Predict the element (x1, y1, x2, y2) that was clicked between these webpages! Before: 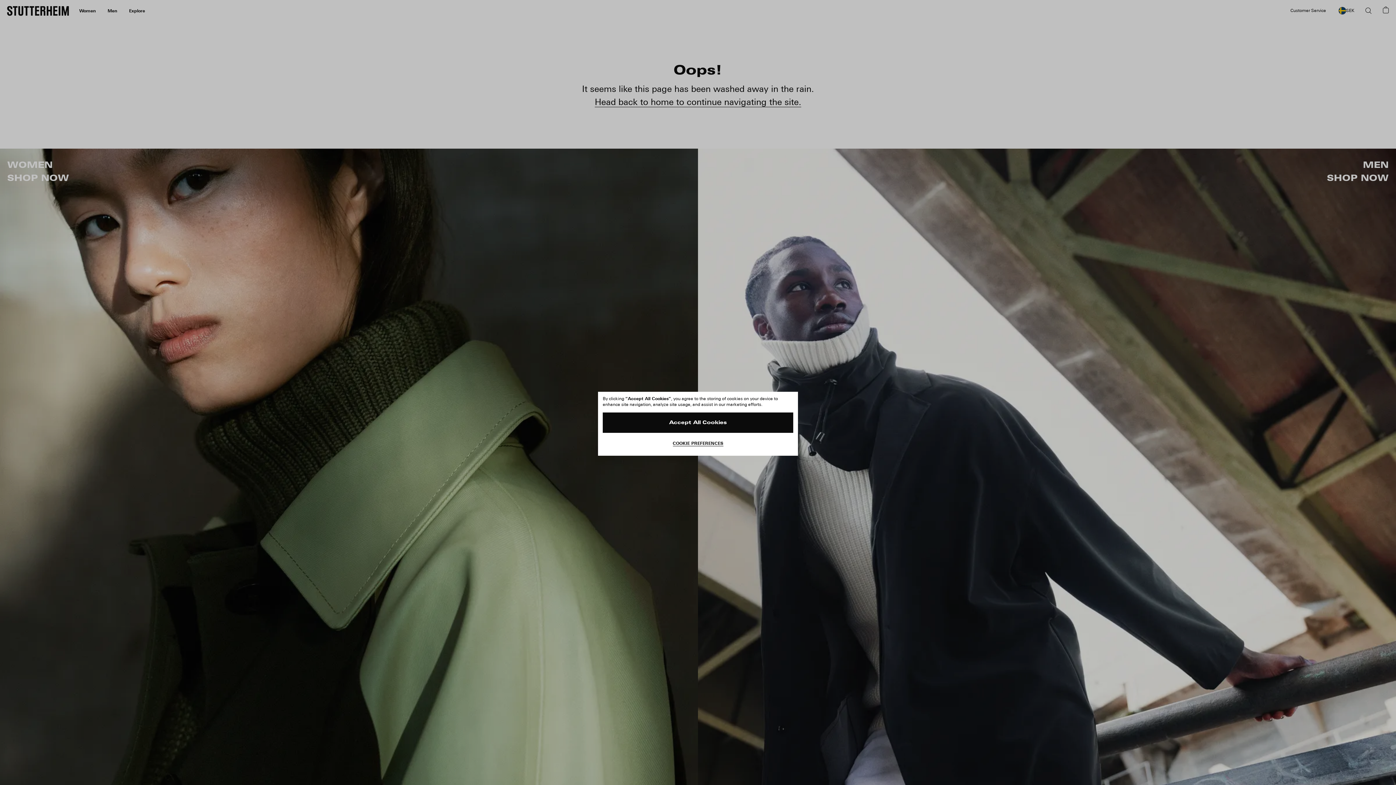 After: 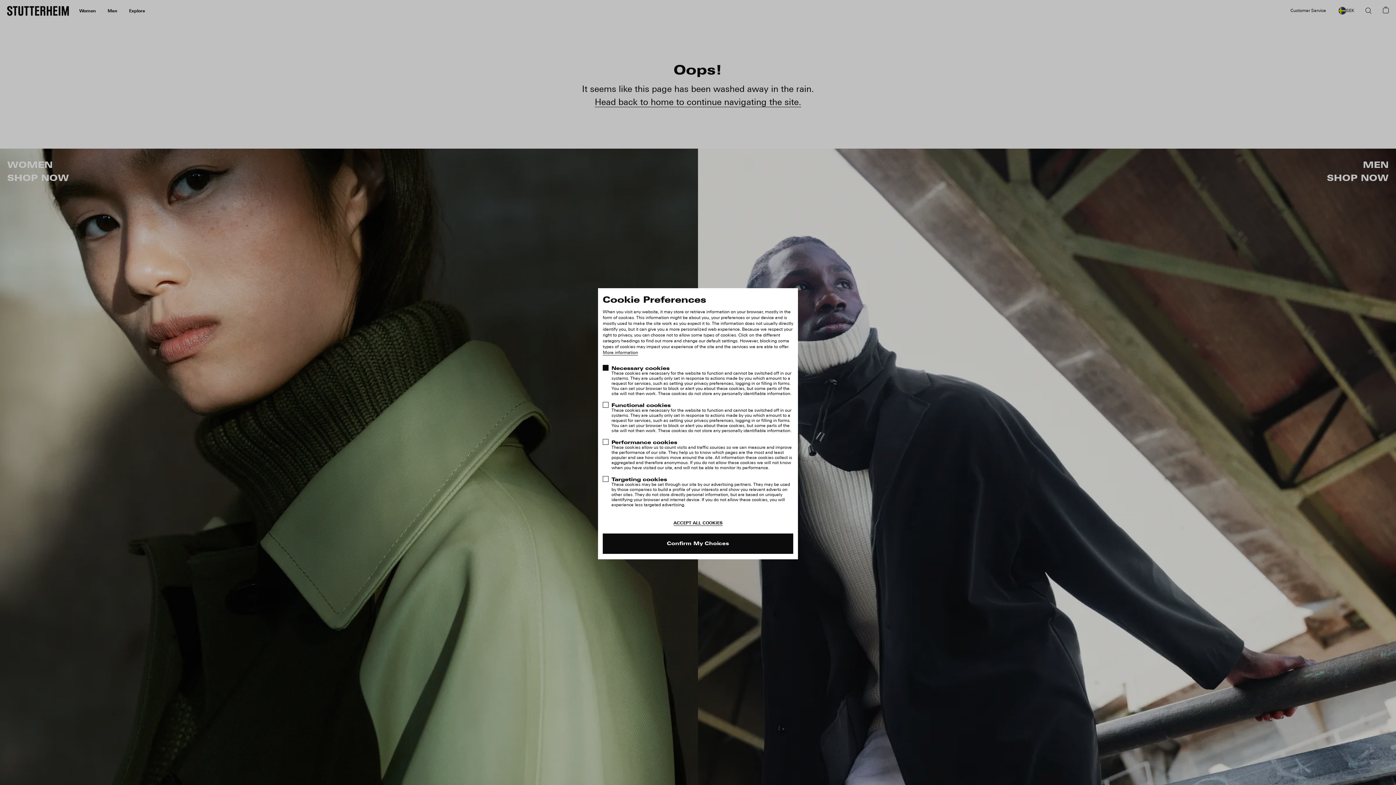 Action: label: COOKIE PREFERENCES bbox: (602, 436, 793, 450)